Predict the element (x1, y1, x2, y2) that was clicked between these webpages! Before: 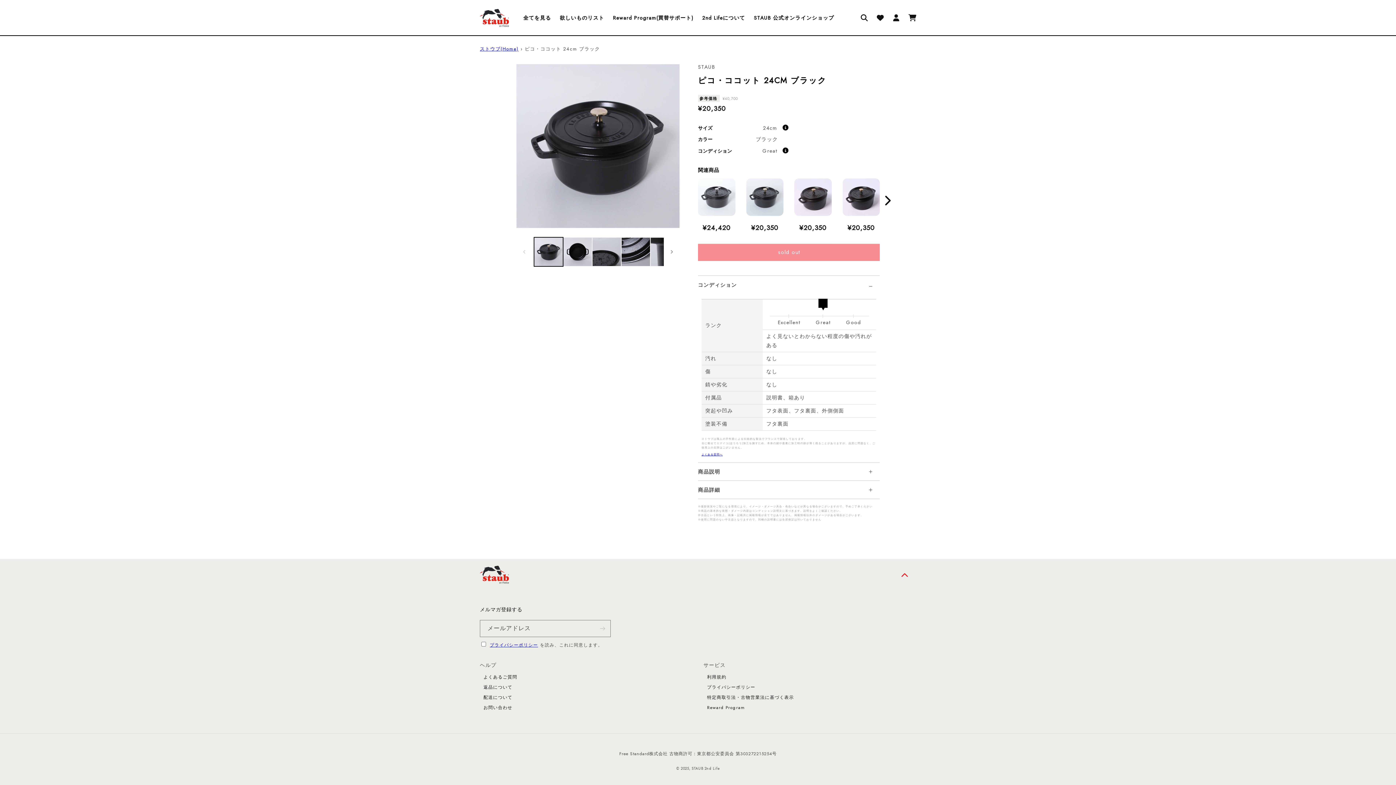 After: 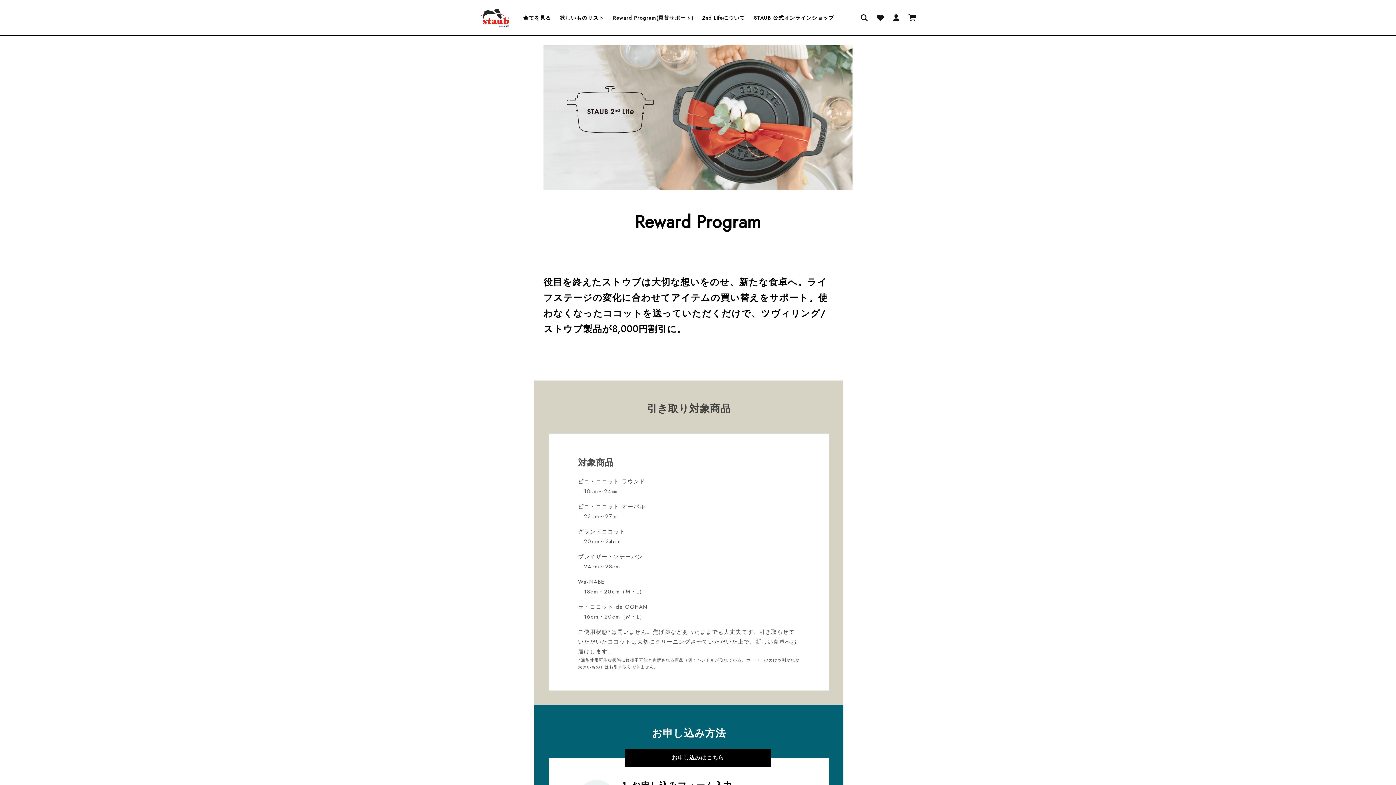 Action: label: Reward Program(買替サポート) bbox: (608, 10, 697, 25)